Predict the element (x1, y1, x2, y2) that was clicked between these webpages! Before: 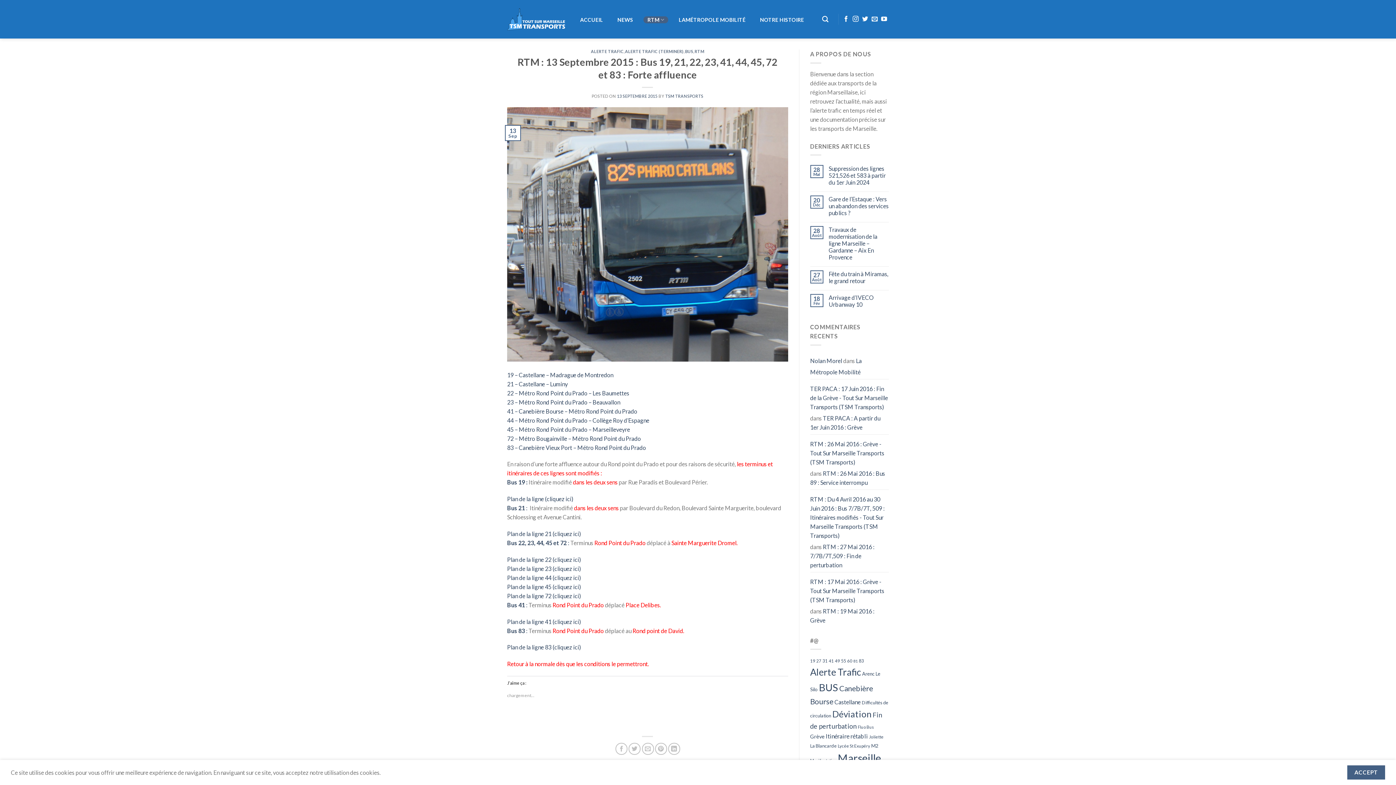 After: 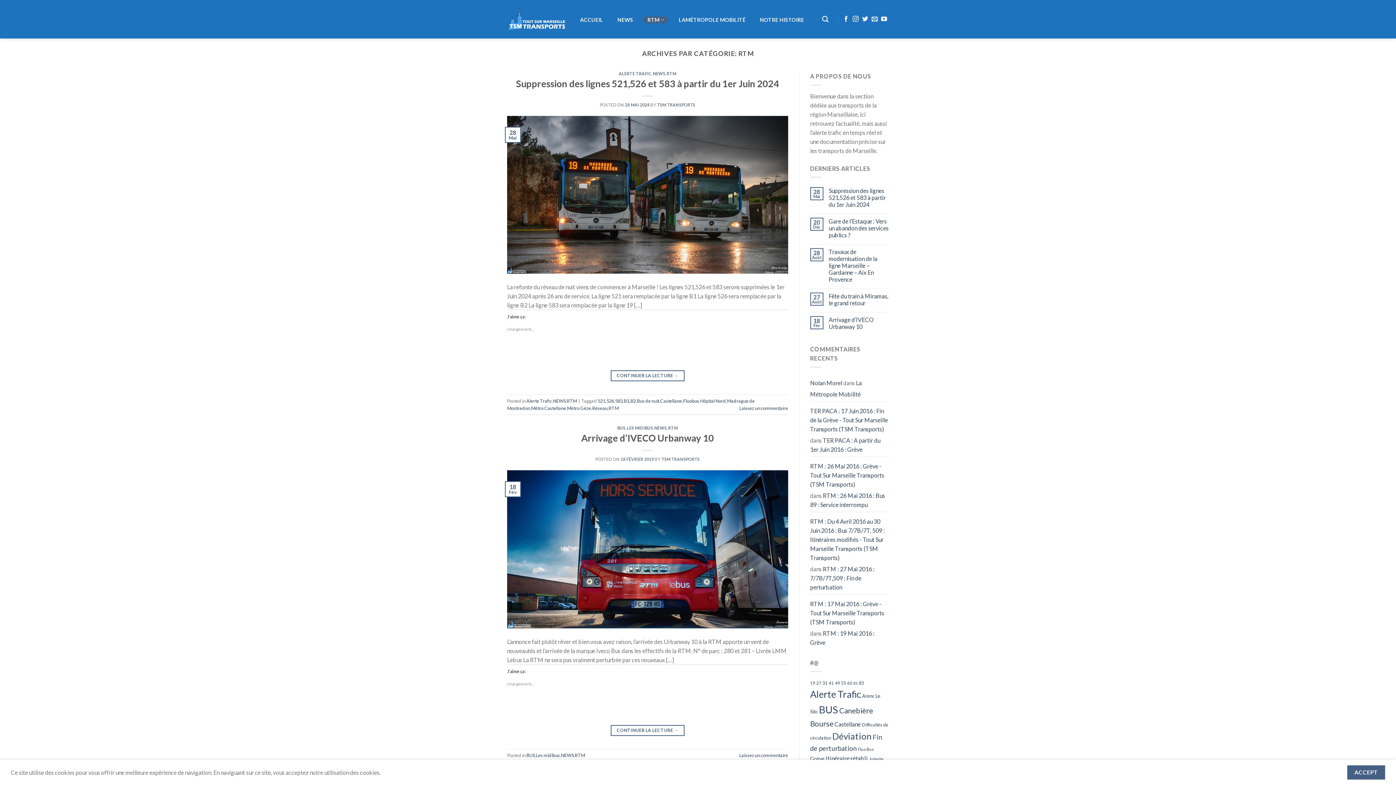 Action: bbox: (694, 49, 704, 53) label: RTM